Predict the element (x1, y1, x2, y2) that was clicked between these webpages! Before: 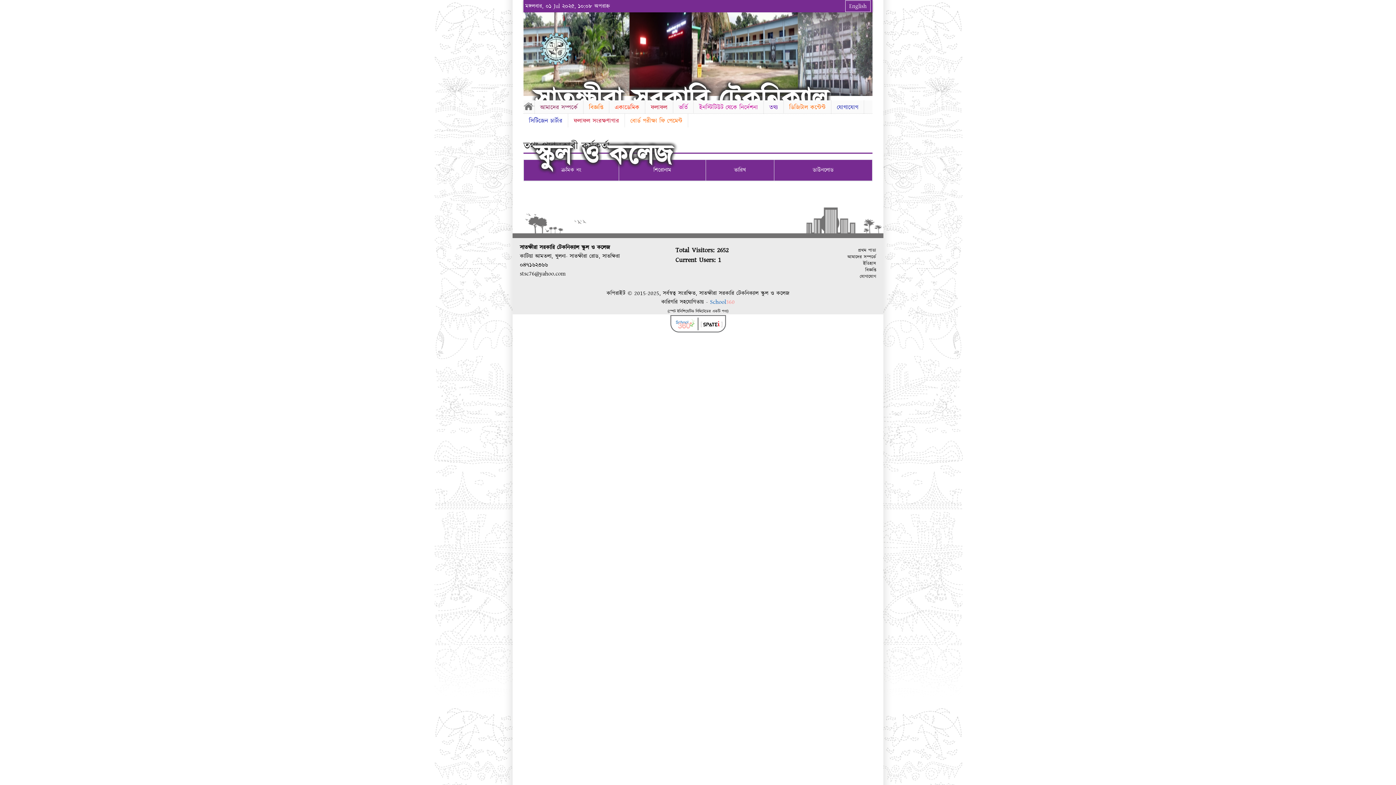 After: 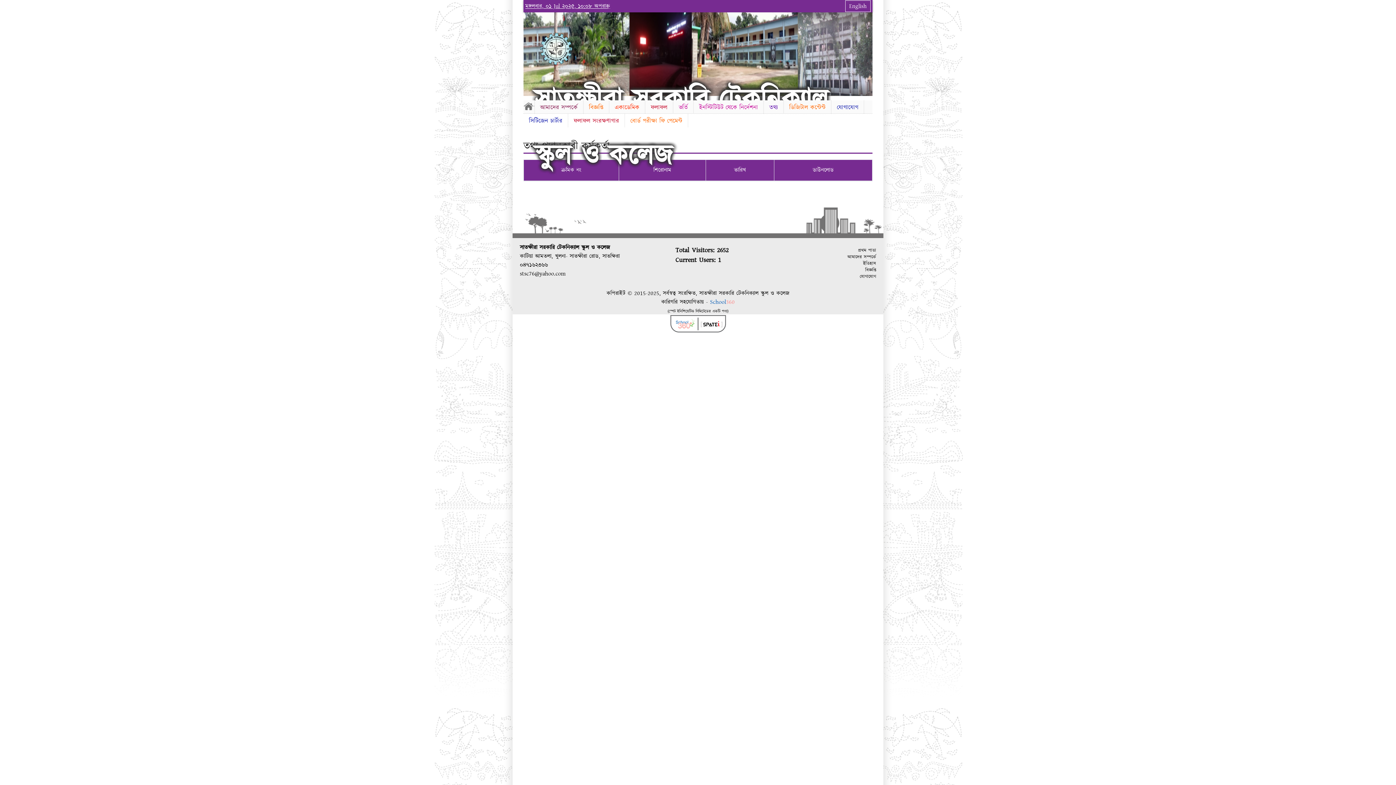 Action: label: মঙ্গলবার, ০১ Jul ২০২৫, ১০:০৮ অপরাহ্ন bbox: (523, 0, 612, 12)